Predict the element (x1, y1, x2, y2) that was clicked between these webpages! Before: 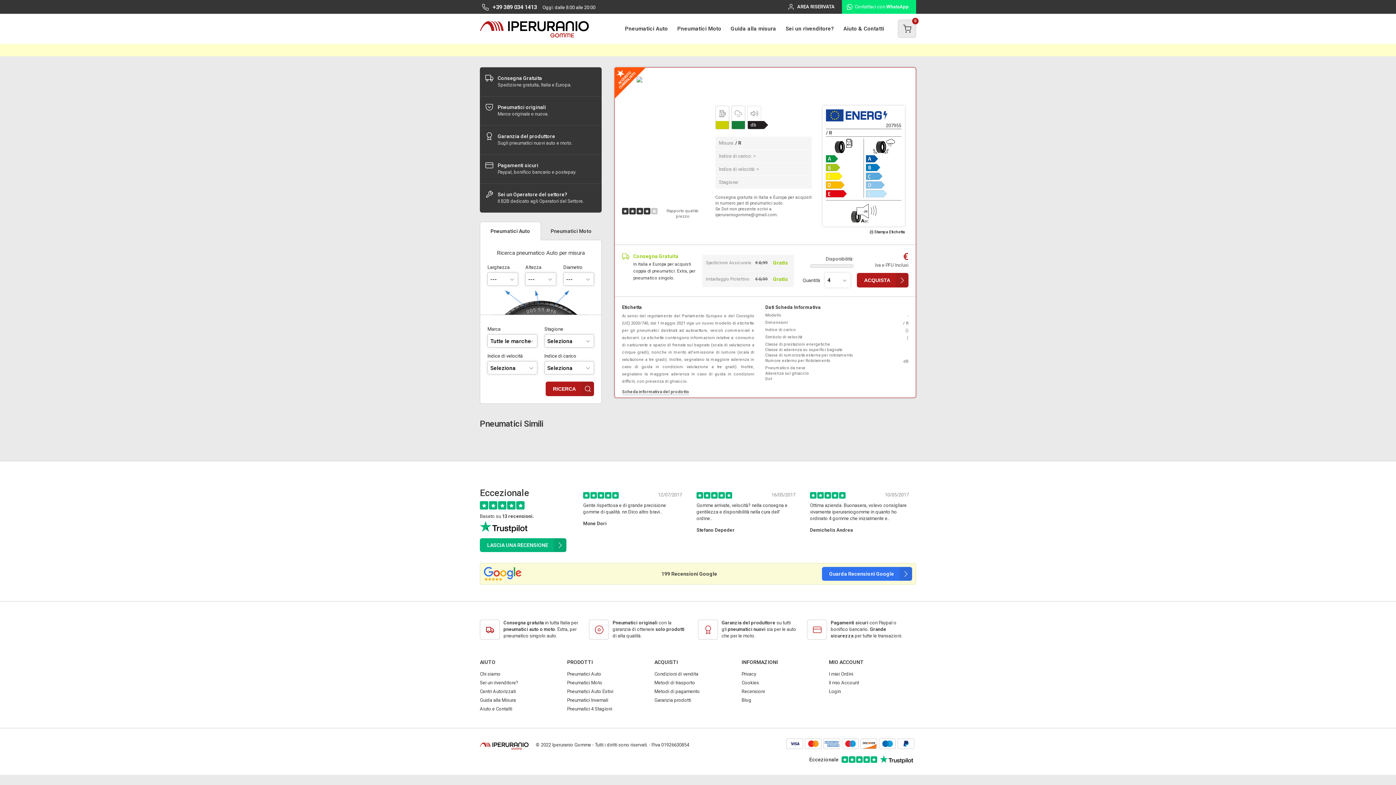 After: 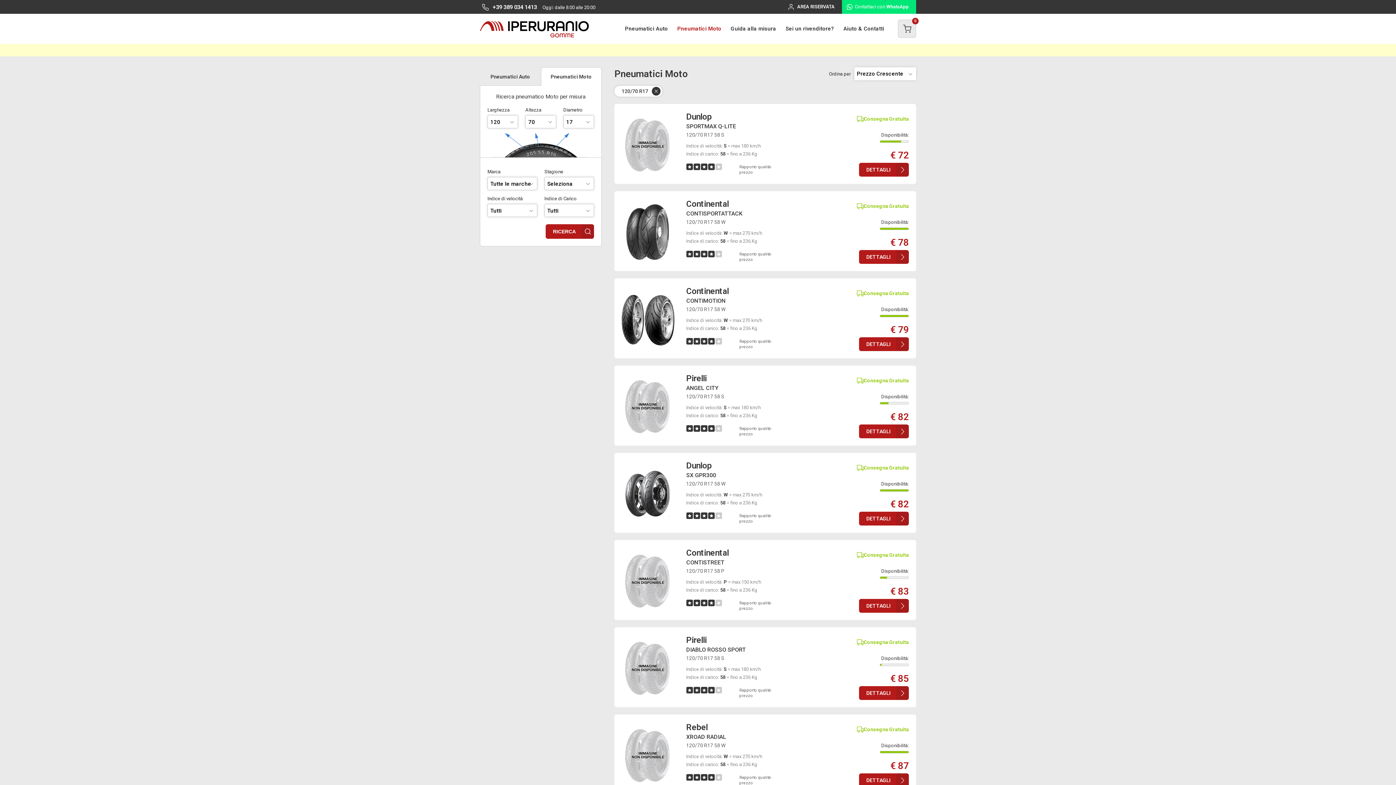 Action: bbox: (672, 13, 721, 44) label: Pneumatici Moto